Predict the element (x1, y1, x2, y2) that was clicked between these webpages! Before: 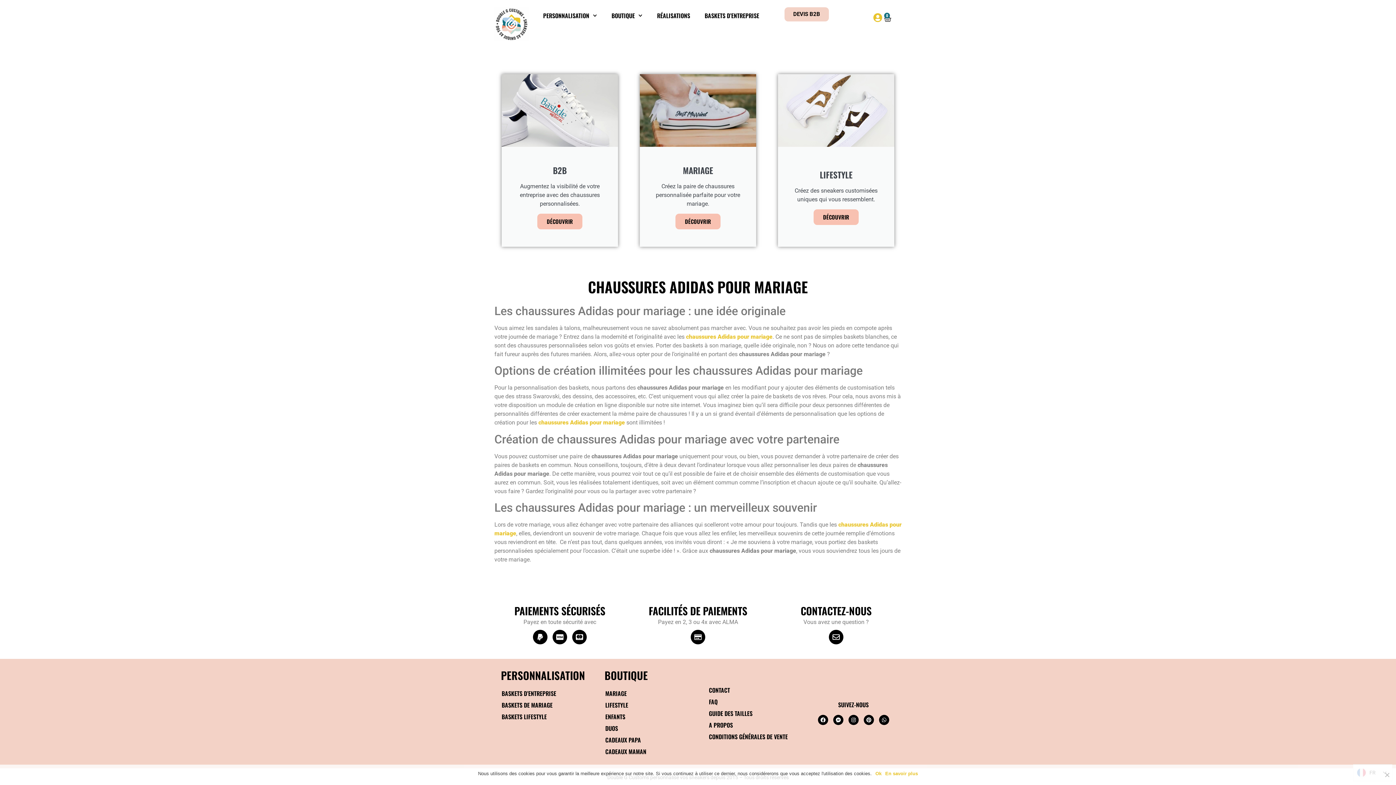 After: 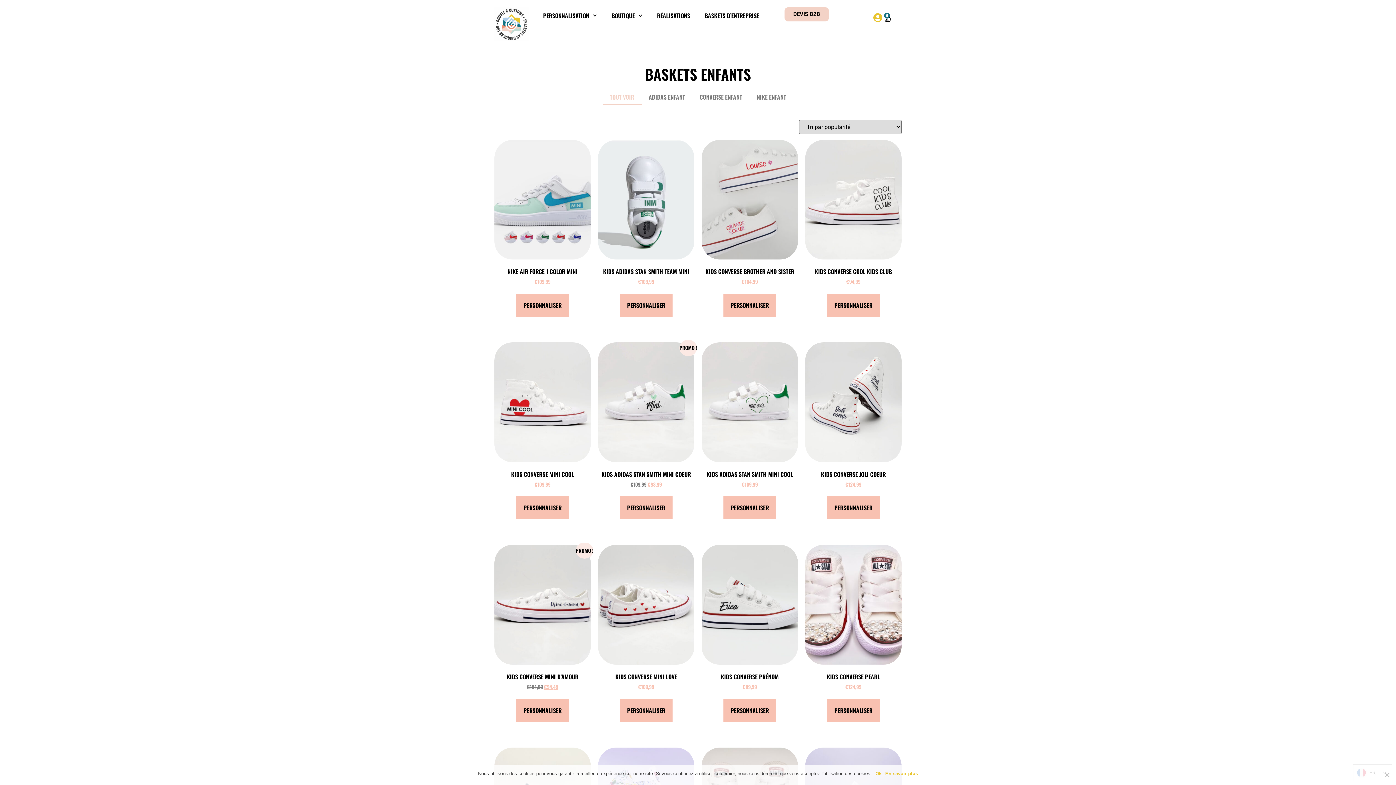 Action: label: ENFANTS bbox: (598, 711, 694, 722)